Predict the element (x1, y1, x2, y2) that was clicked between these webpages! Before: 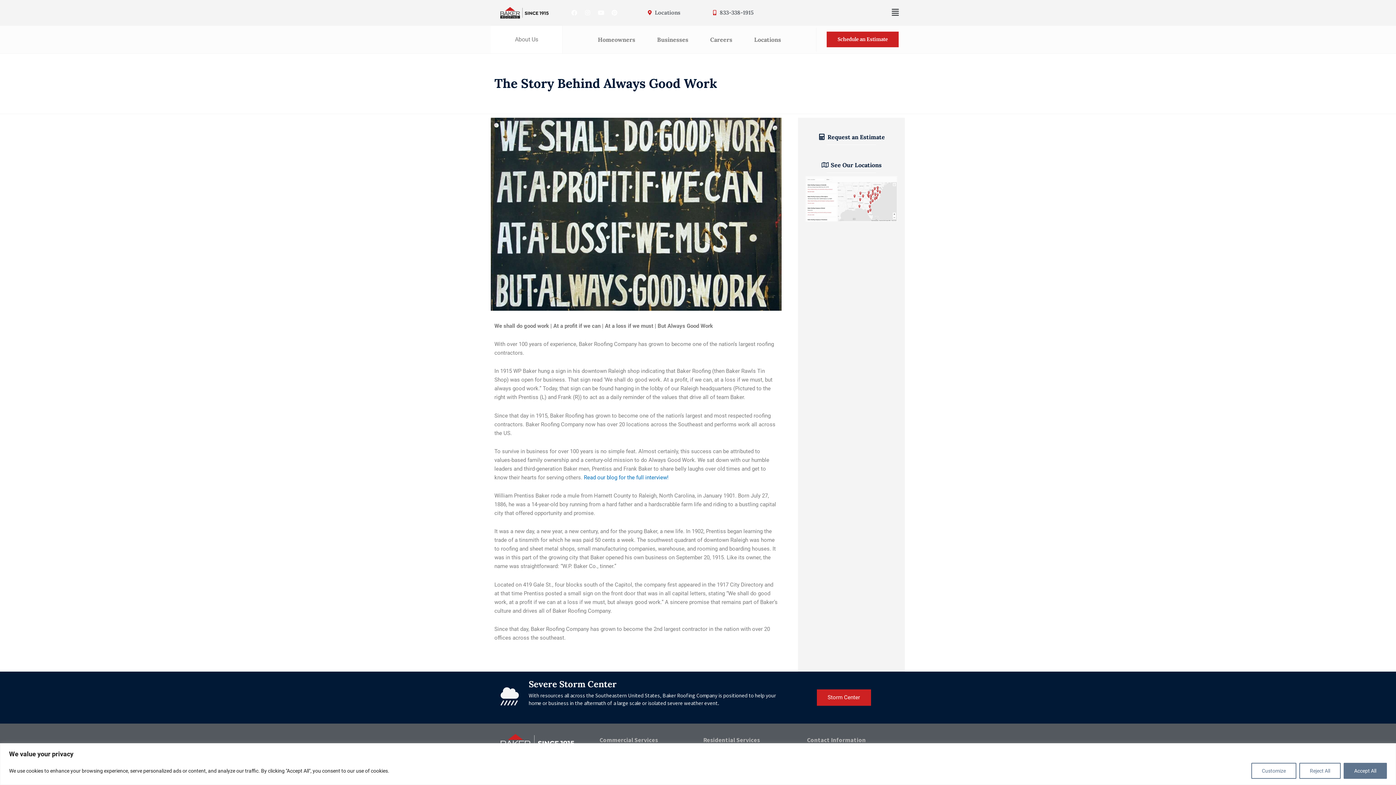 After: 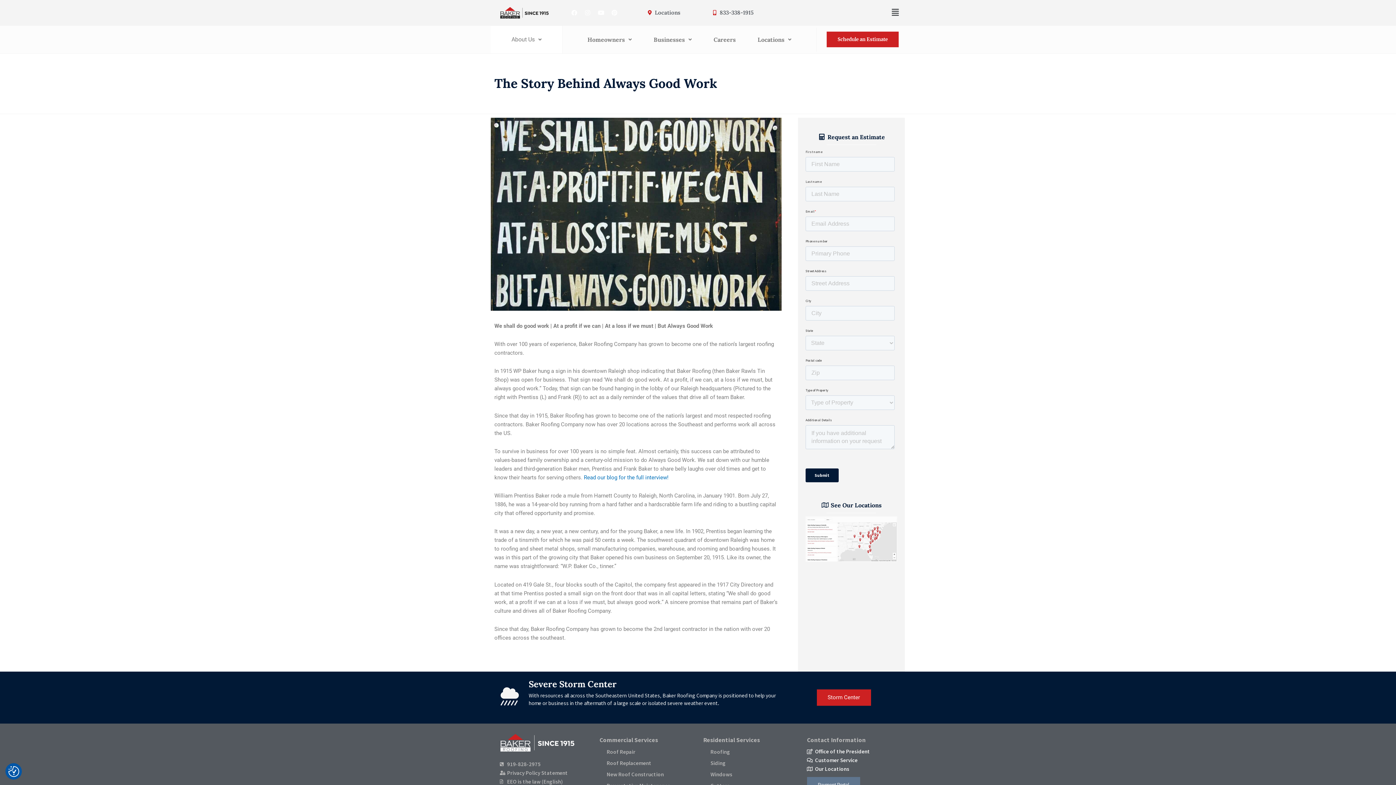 Action: label: Accept All bbox: (1344, 763, 1387, 779)